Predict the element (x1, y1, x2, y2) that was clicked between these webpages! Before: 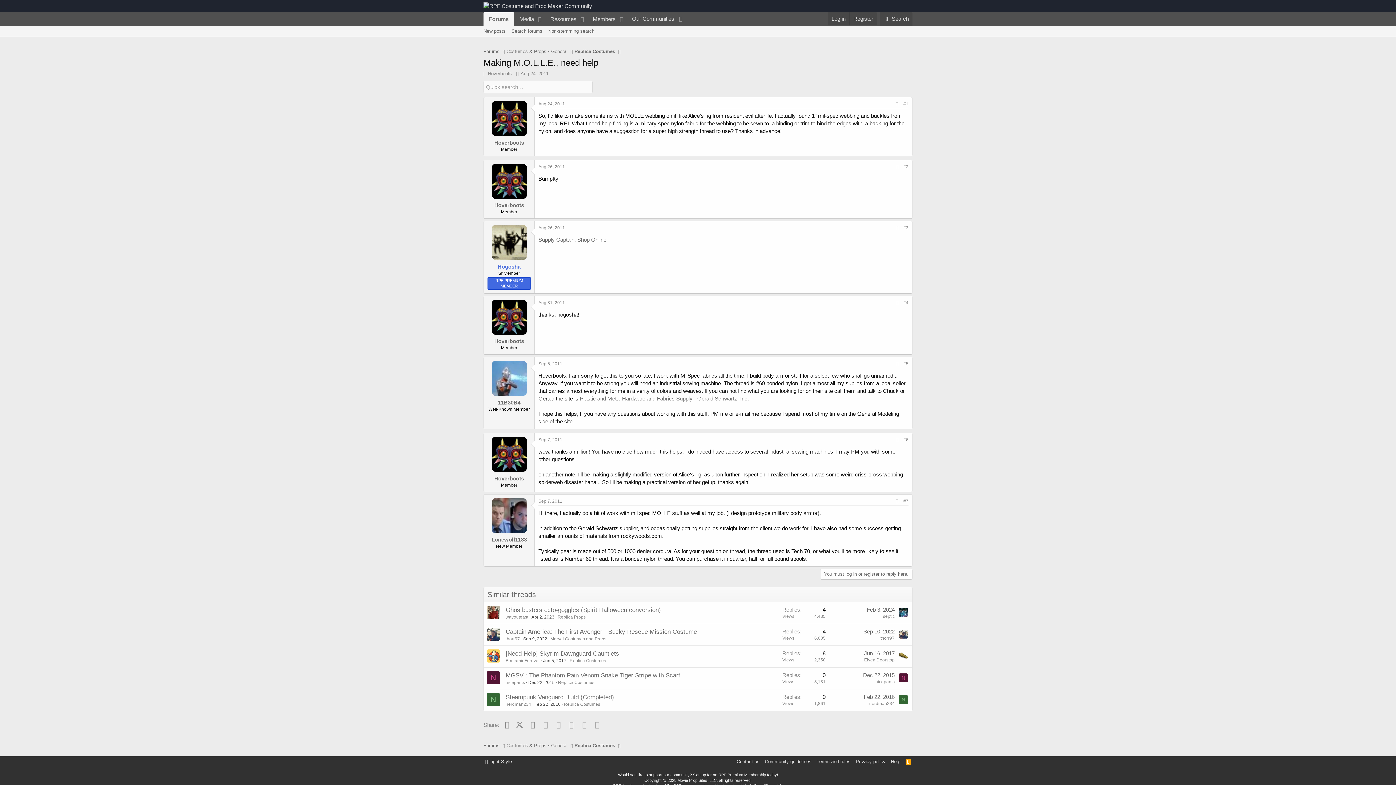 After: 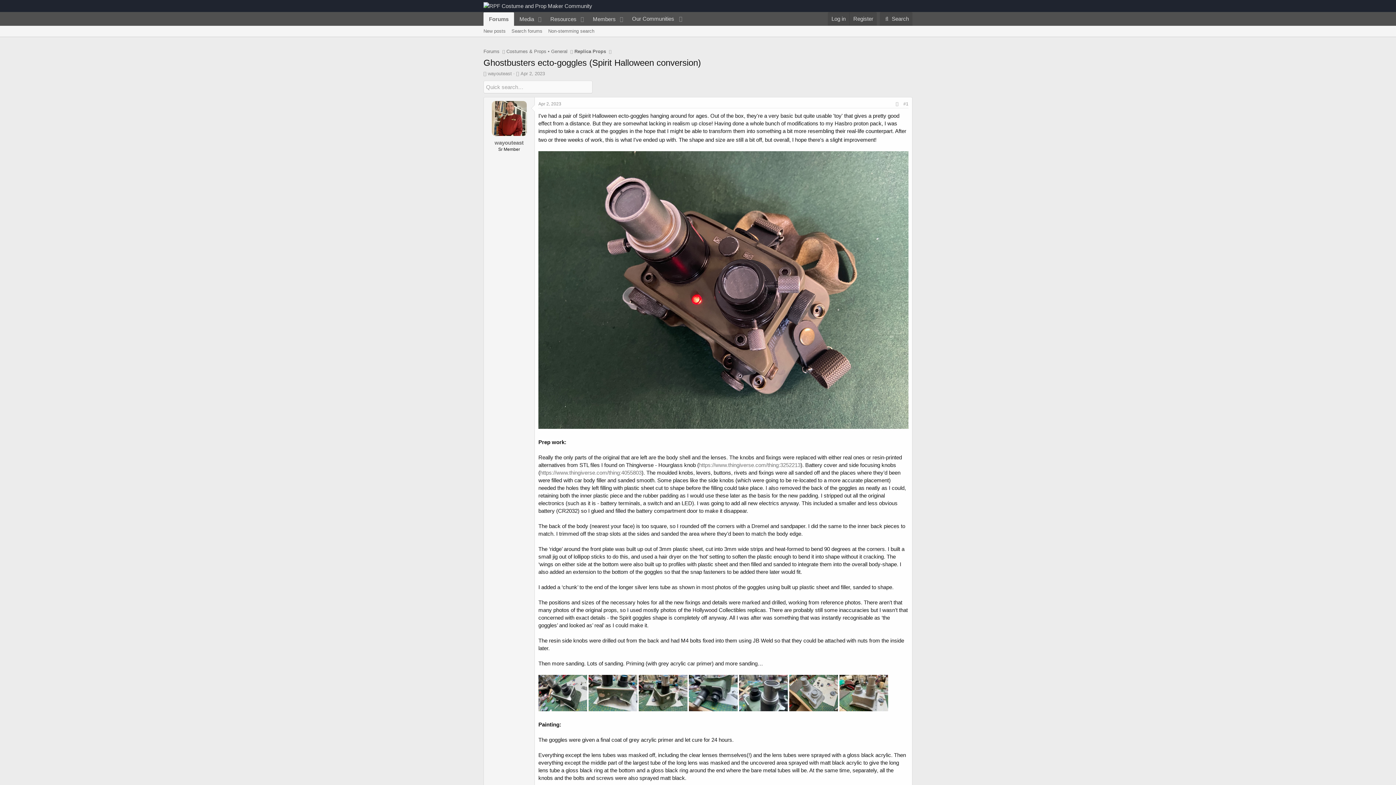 Action: label: Ghostbusters ecto-goggles (Spirit Halloween conversion) bbox: (505, 606, 661, 613)